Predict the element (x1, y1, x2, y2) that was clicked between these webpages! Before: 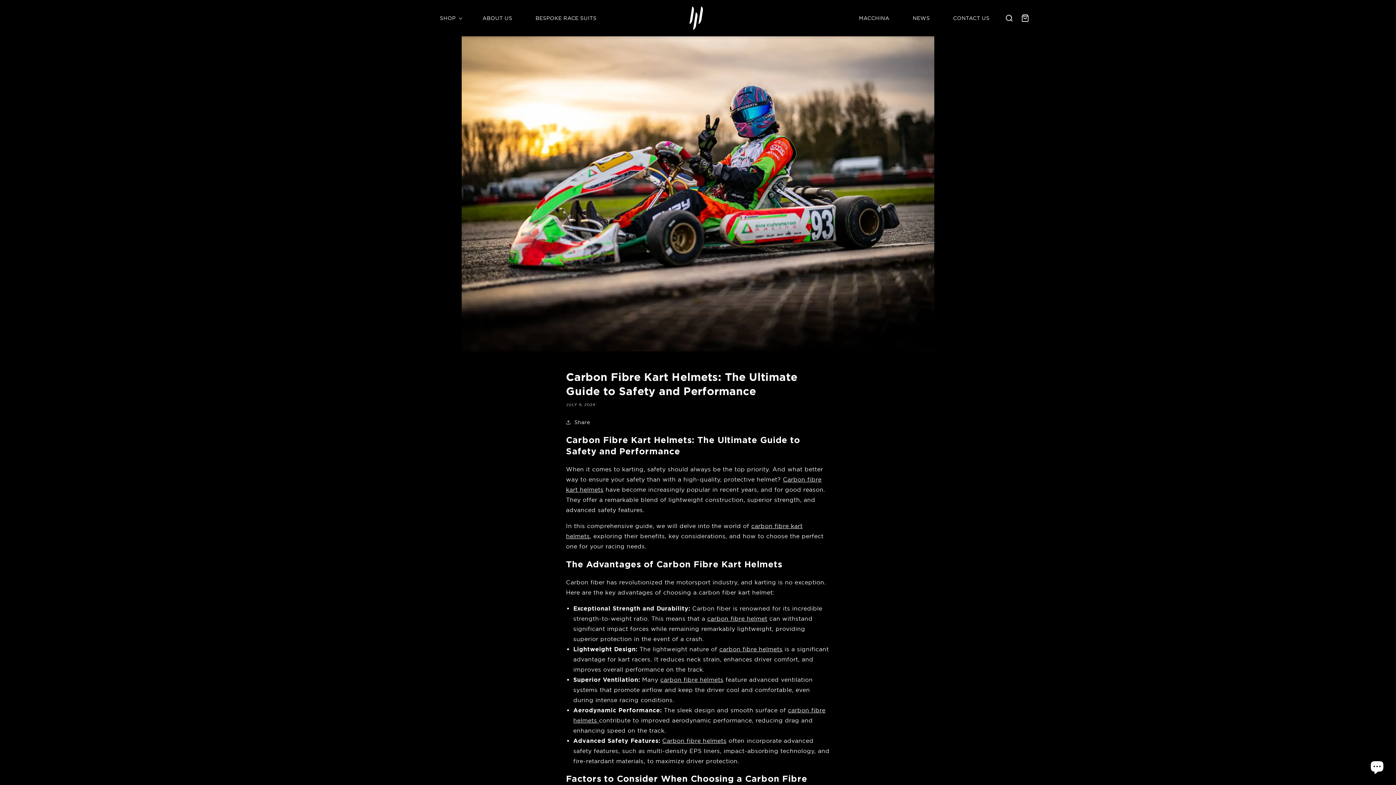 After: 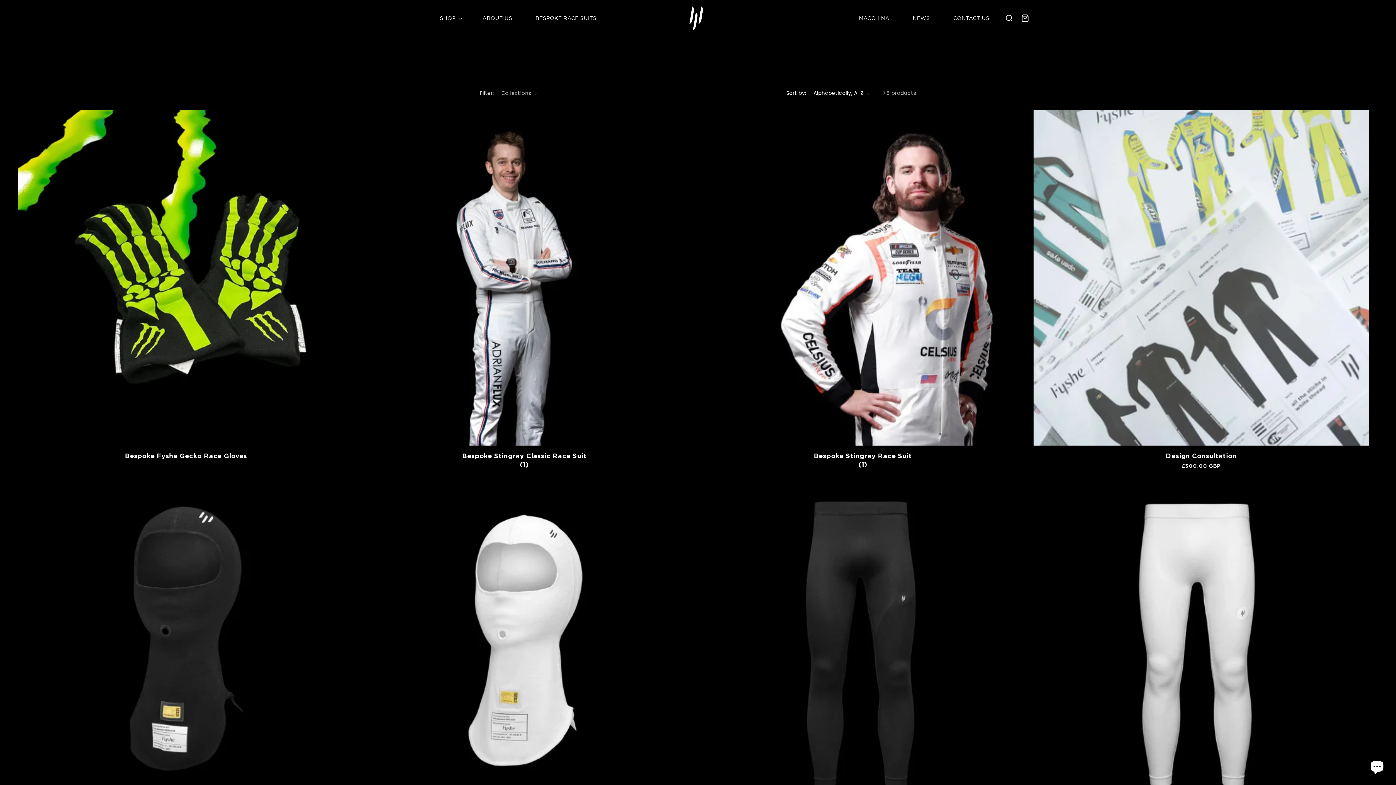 Action: label: SHOP bbox: (433, 8, 465, 27)